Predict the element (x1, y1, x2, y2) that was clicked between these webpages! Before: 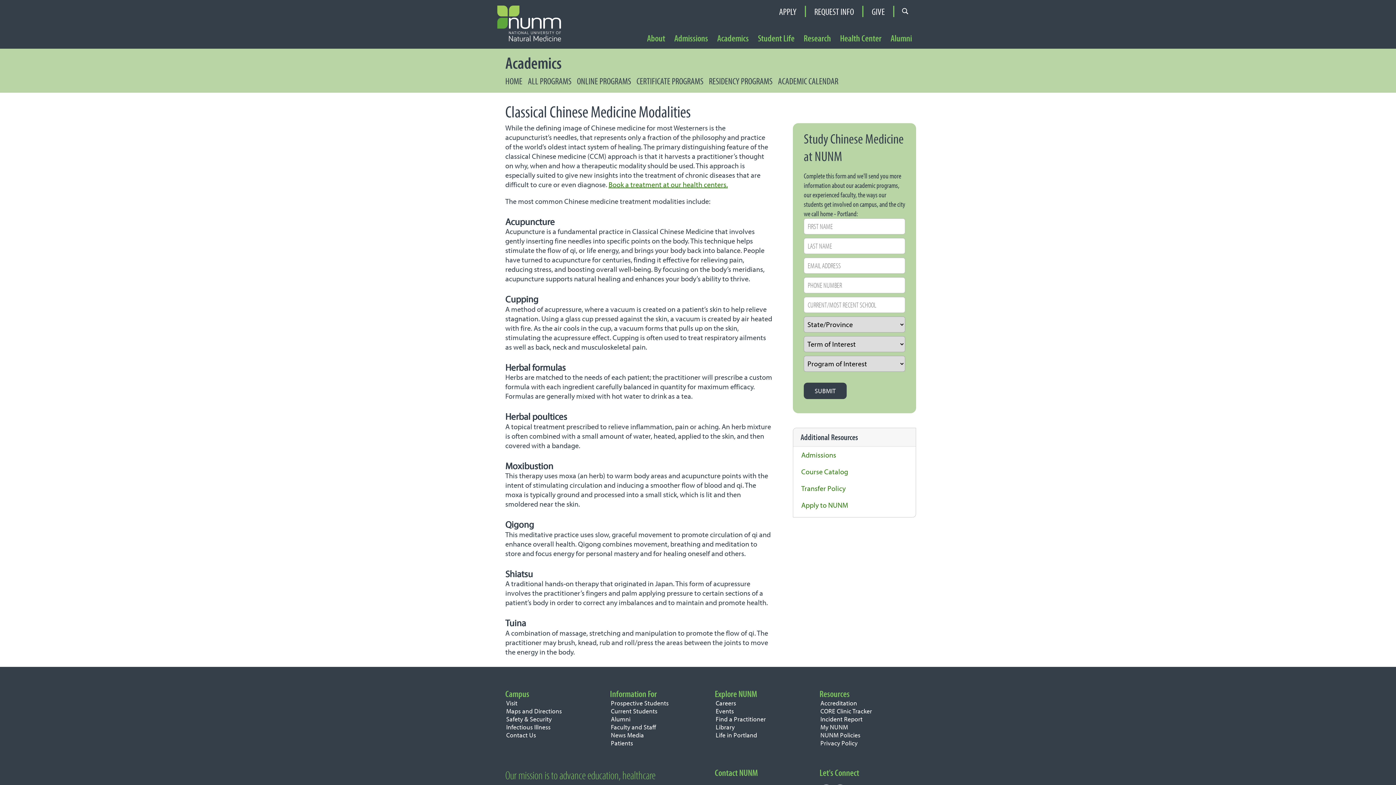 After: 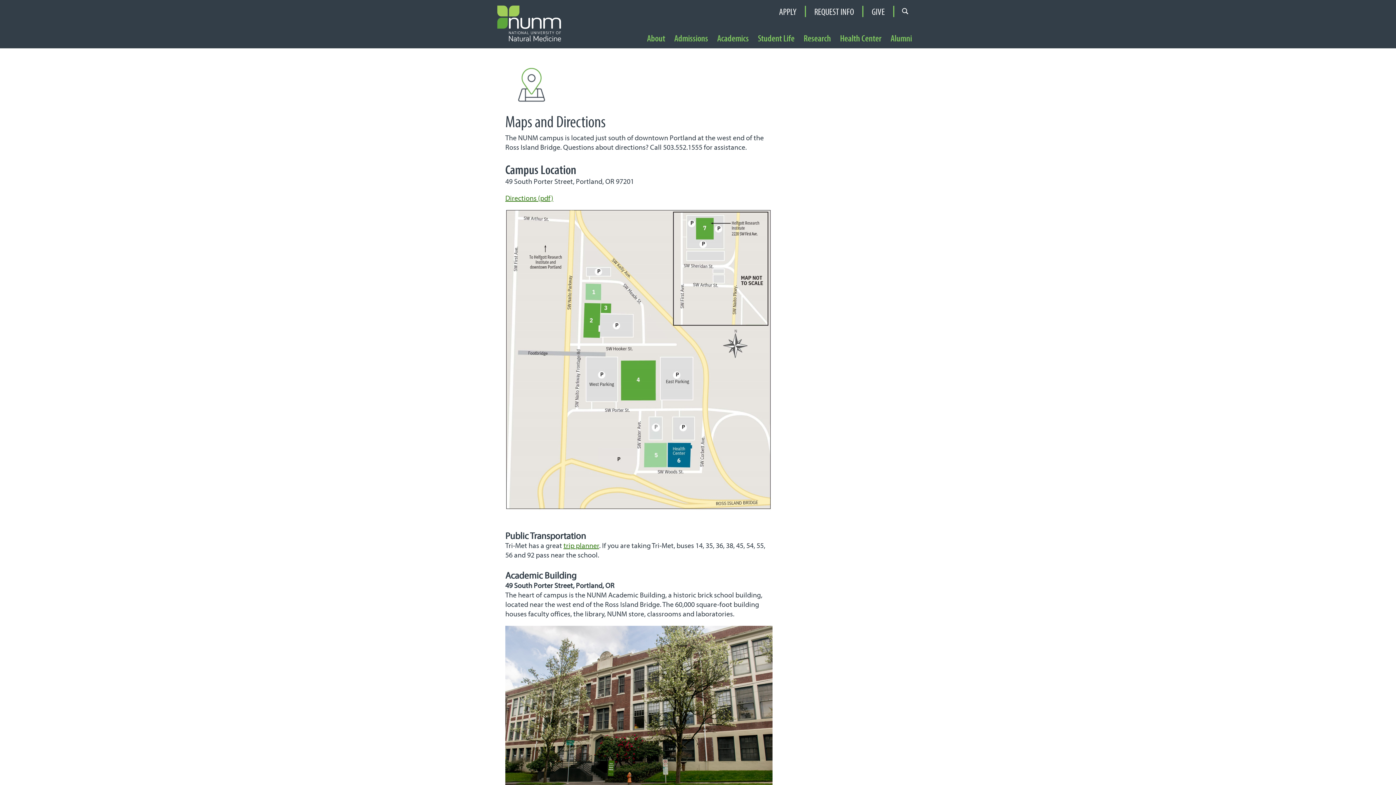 Action: label: Maps and Directions bbox: (506, 707, 562, 715)